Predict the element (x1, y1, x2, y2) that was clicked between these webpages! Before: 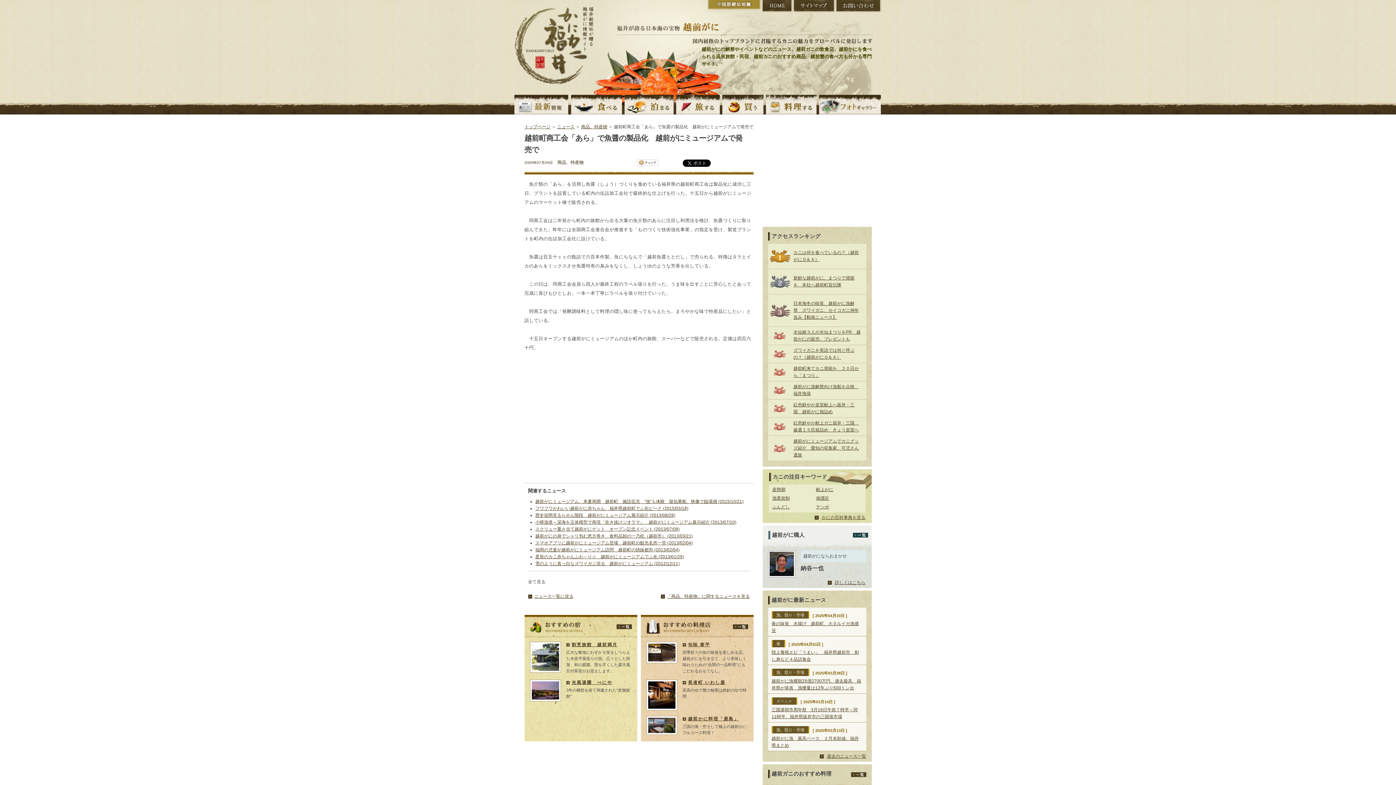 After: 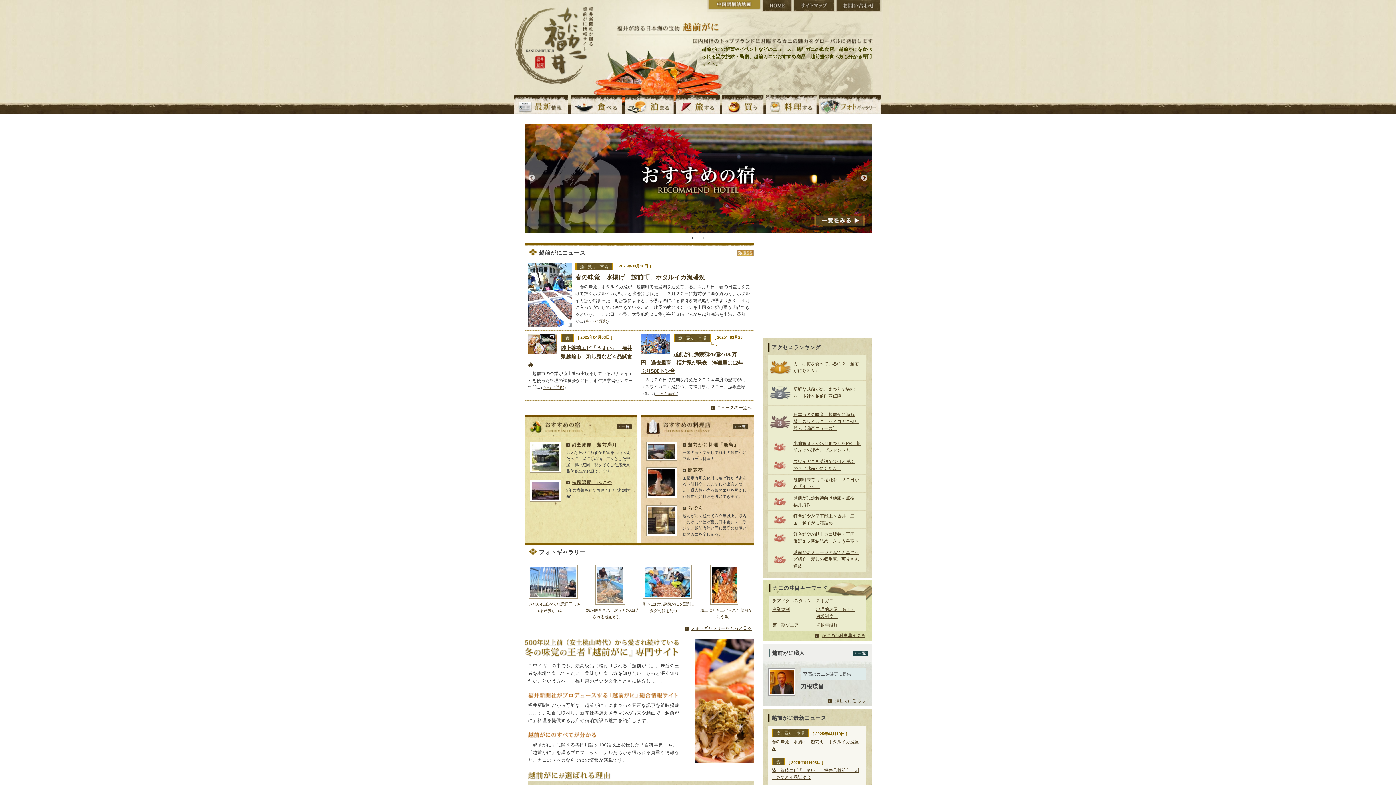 Action: bbox: (514, 80, 593, 85)